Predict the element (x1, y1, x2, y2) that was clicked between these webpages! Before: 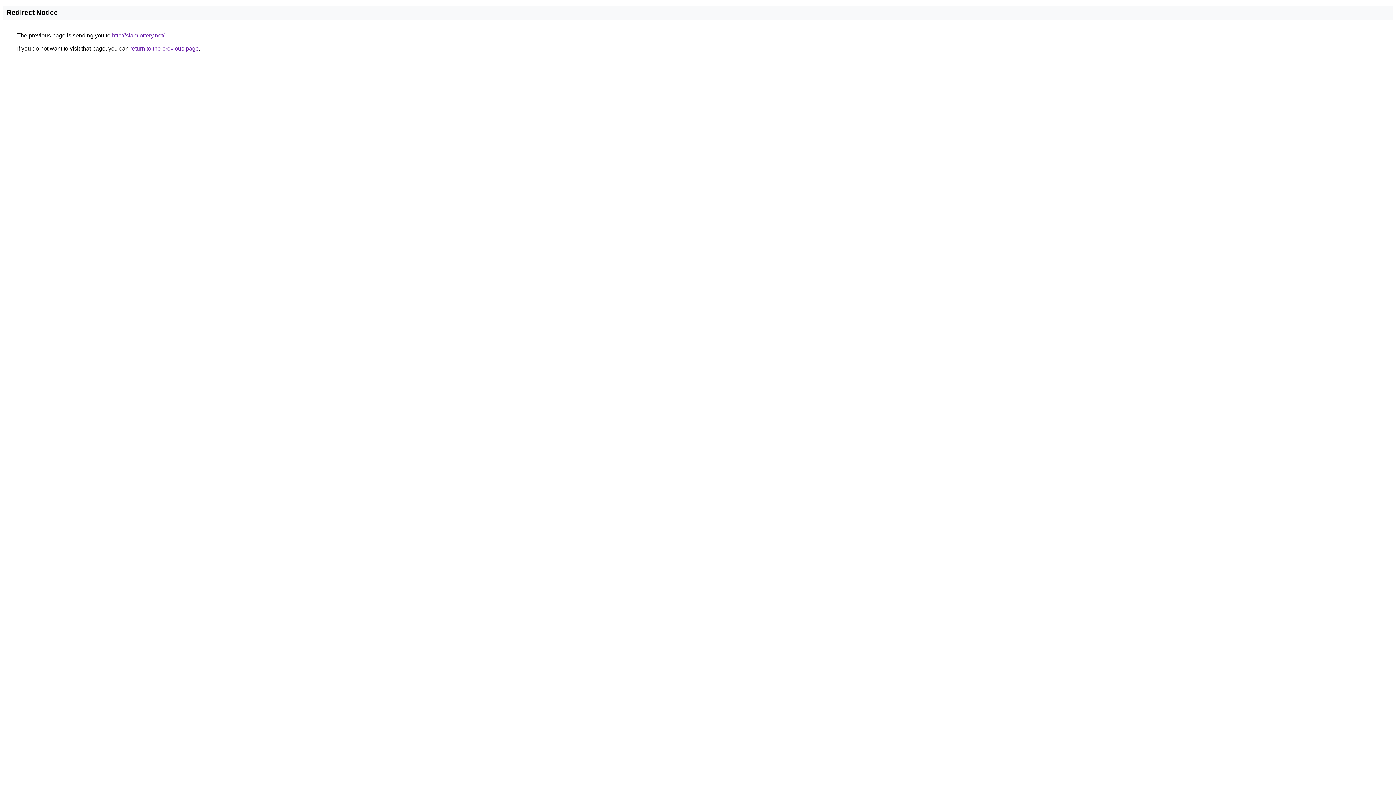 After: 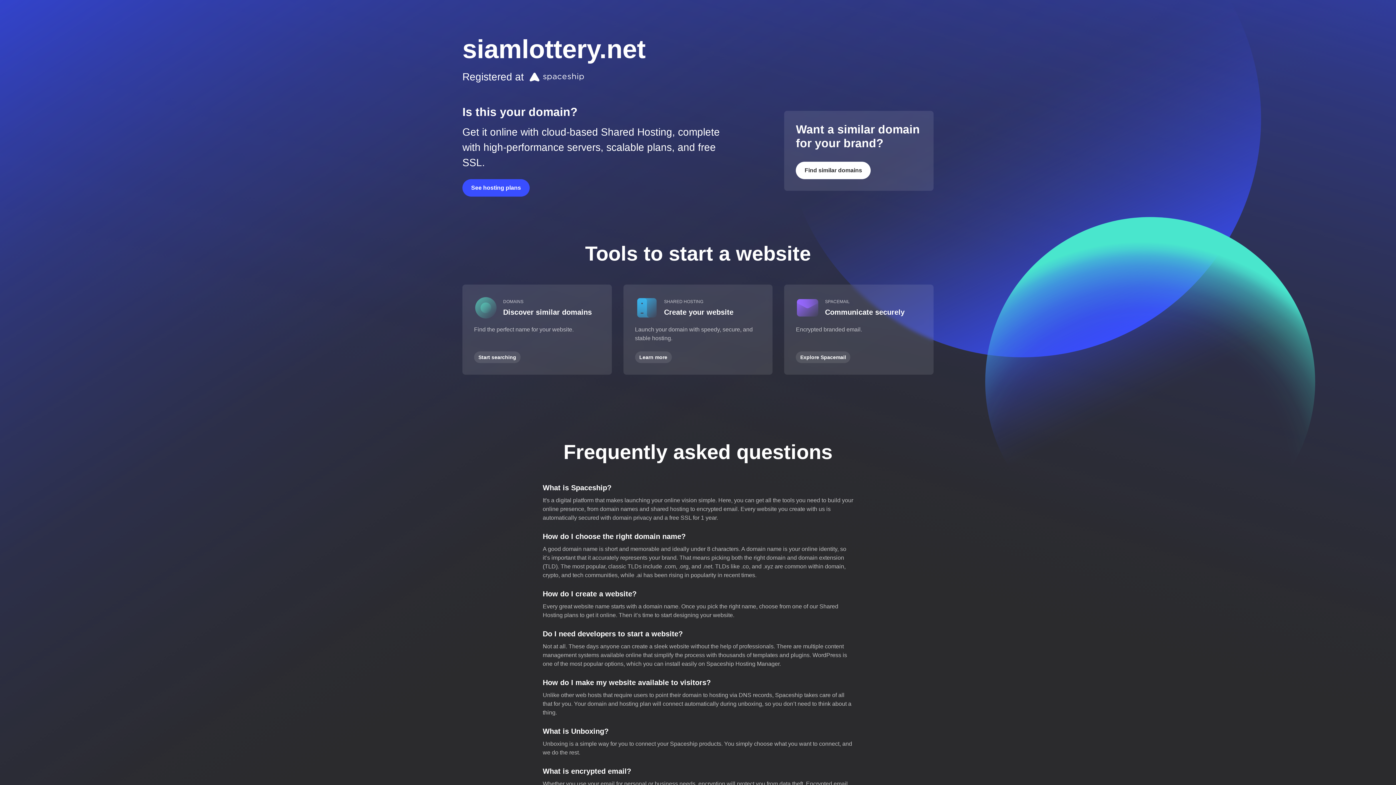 Action: label: http://siamlottery.net/ bbox: (112, 32, 164, 38)